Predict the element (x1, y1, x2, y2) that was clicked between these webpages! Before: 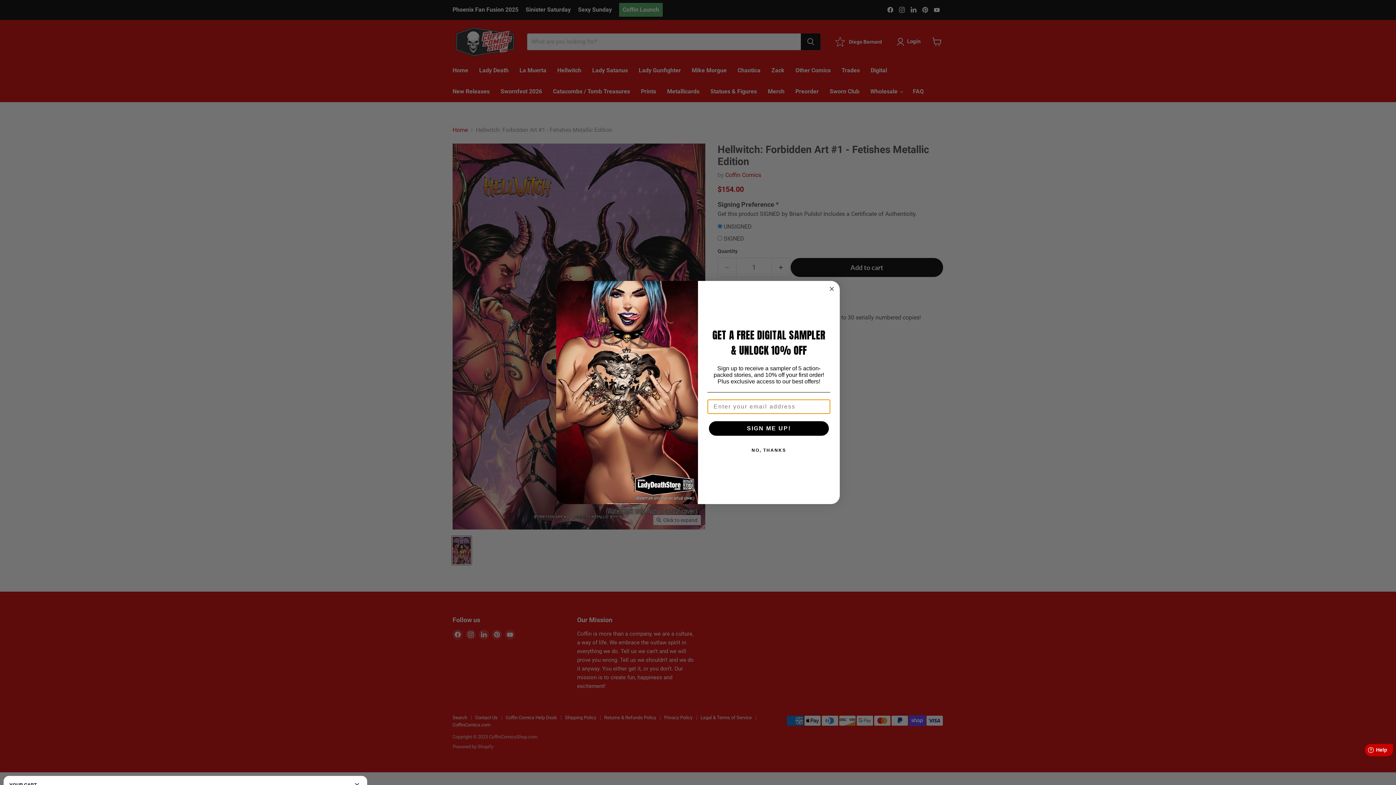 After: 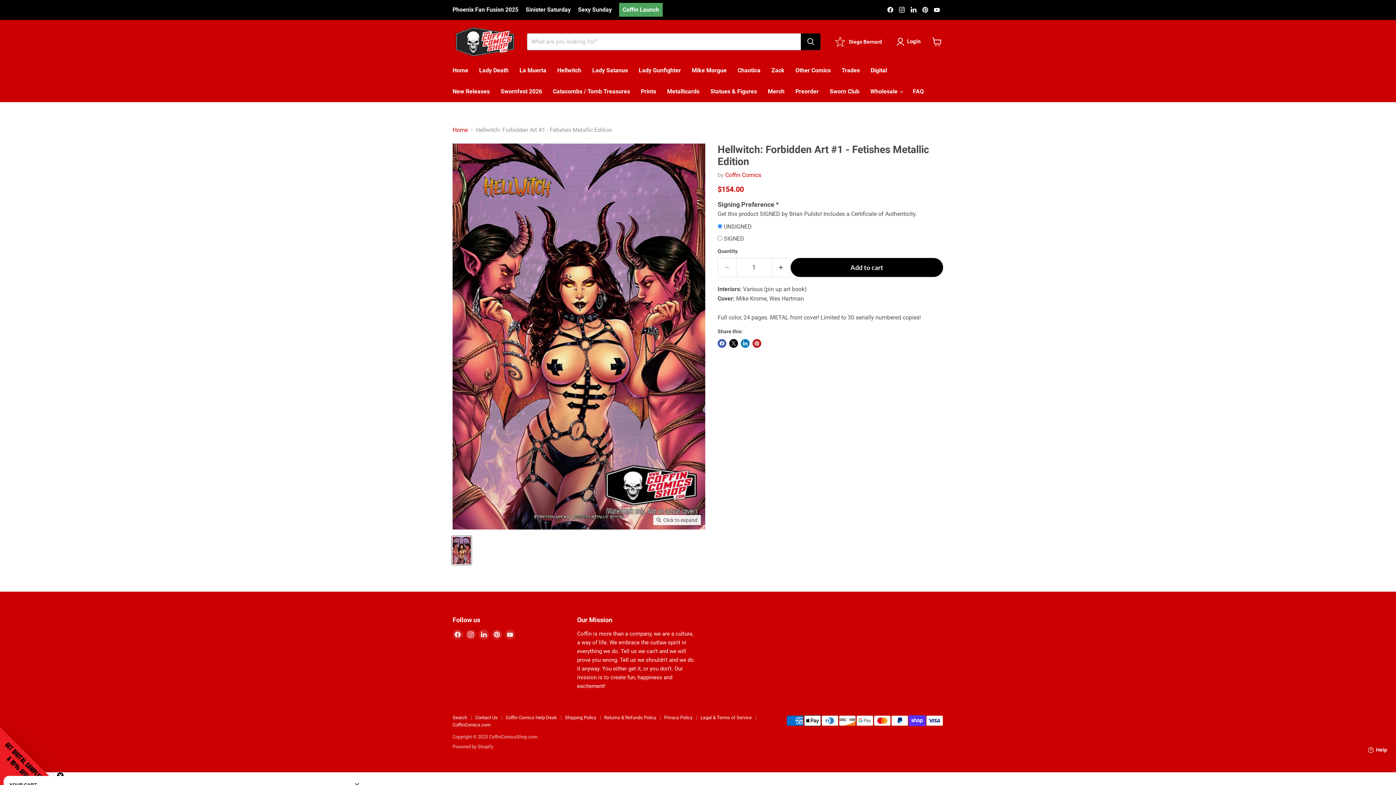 Action: label: NO, THANKS bbox: (707, 443, 830, 457)